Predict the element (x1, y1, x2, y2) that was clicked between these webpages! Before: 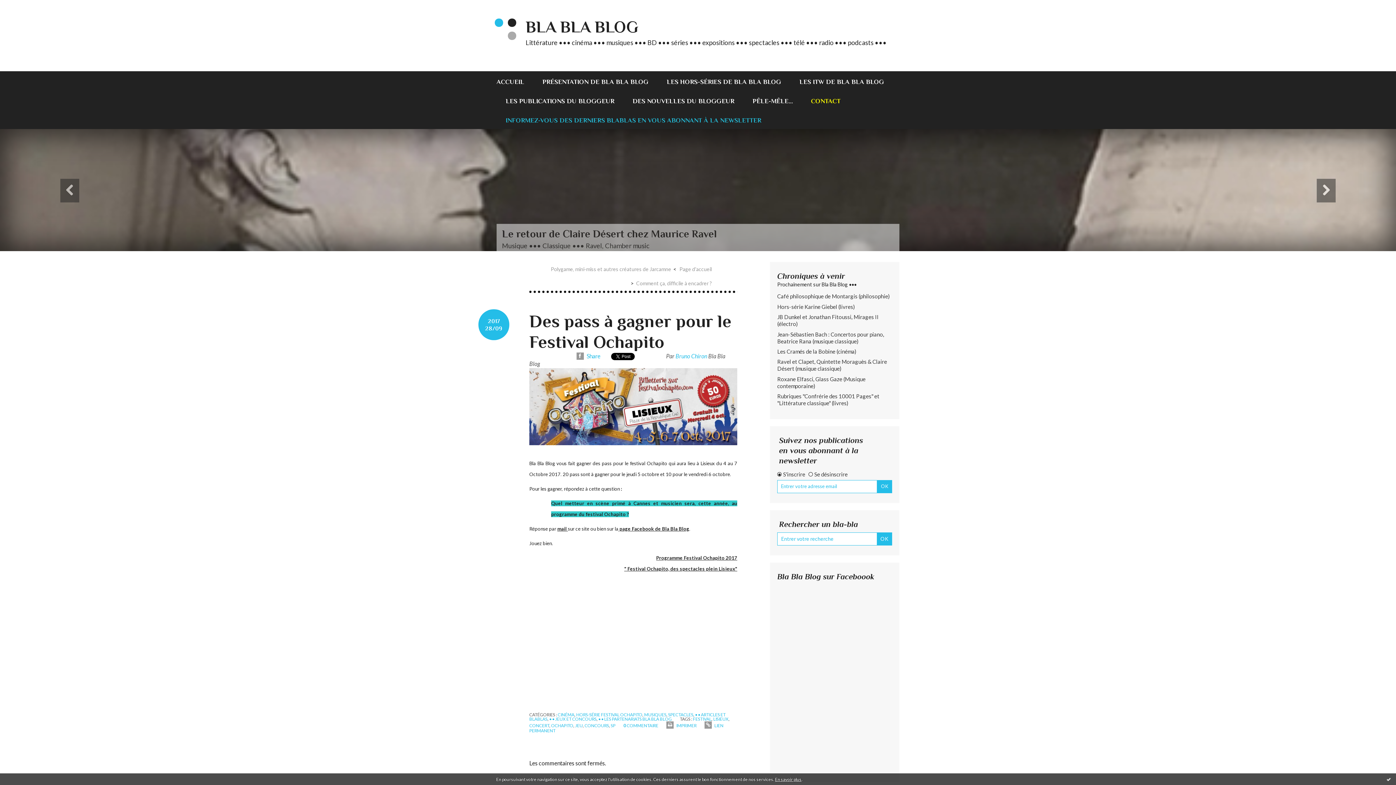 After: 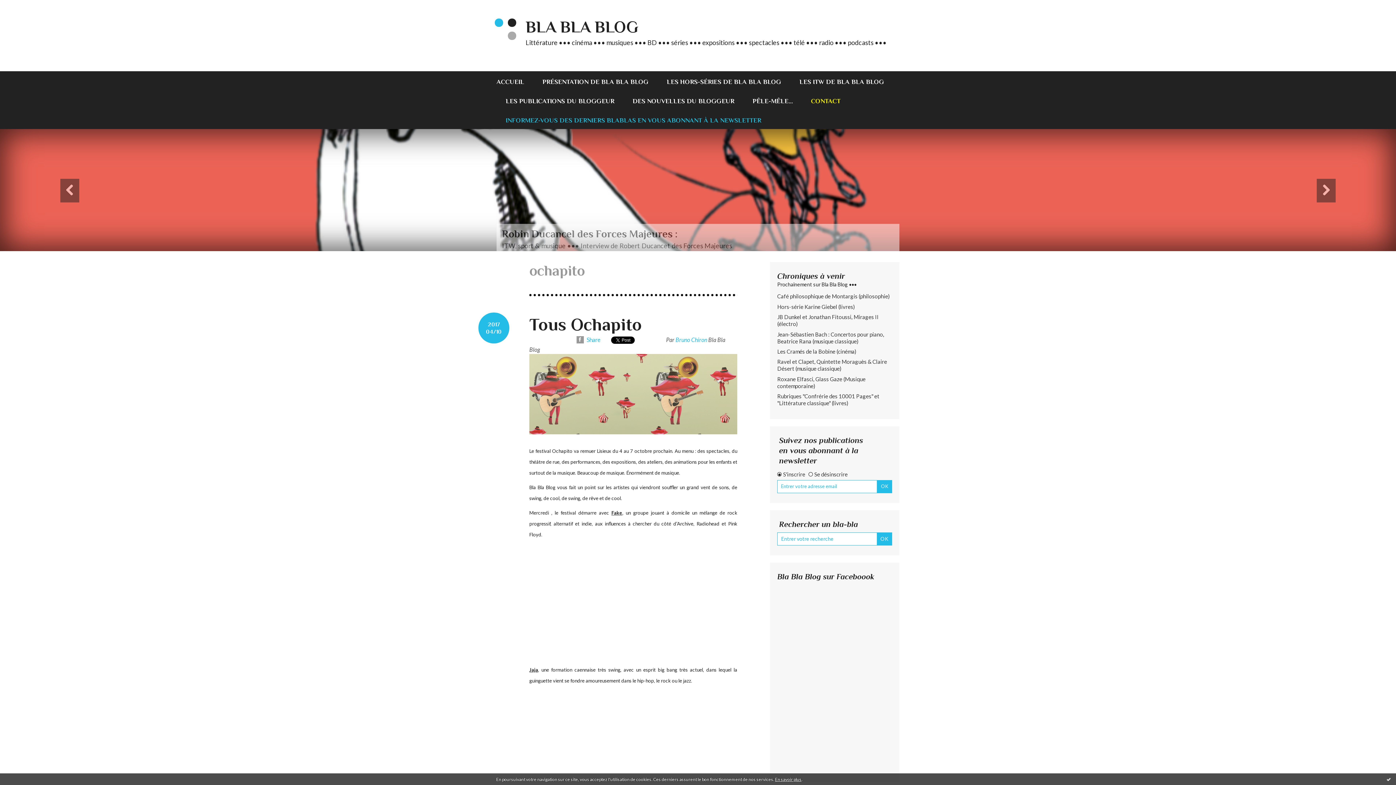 Action: bbox: (551, 723, 573, 728) label: OCHAPITO